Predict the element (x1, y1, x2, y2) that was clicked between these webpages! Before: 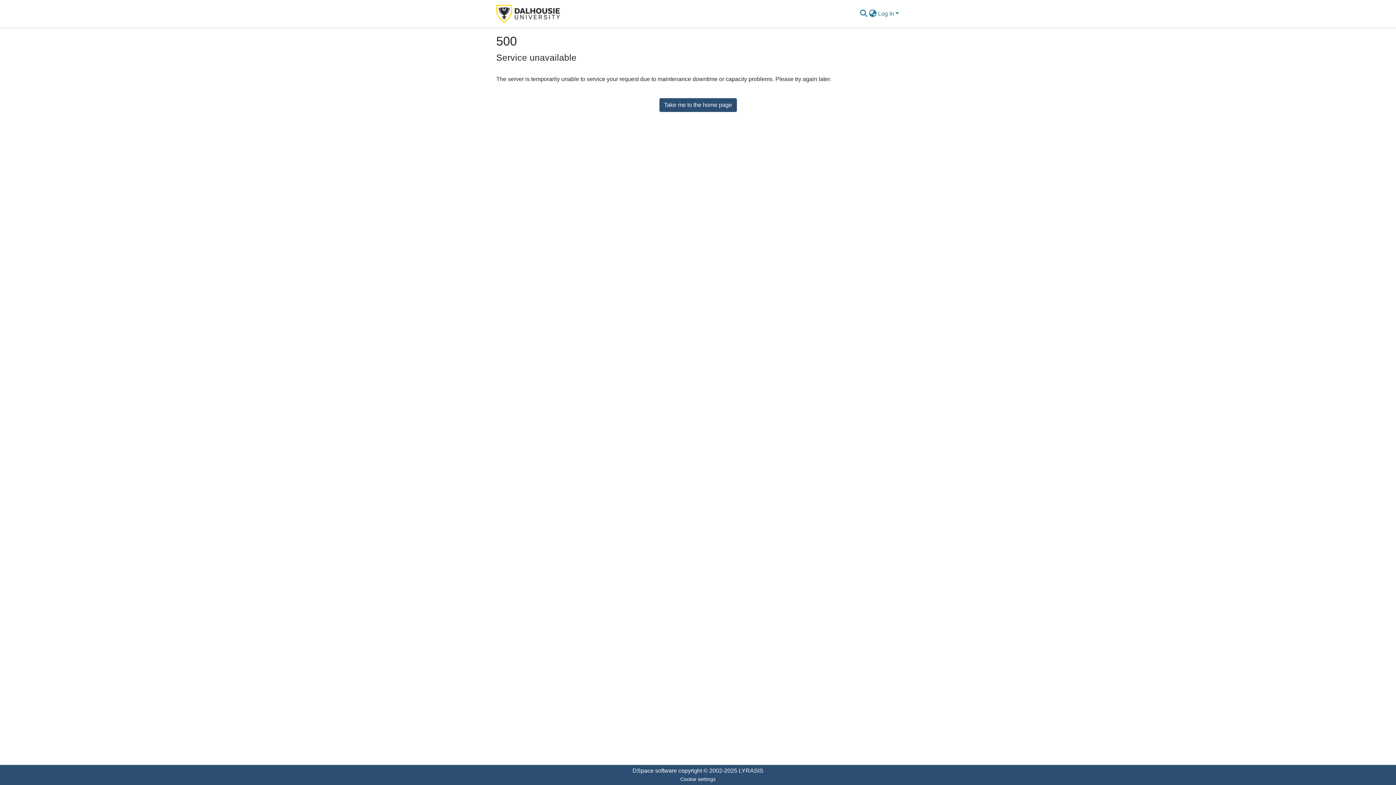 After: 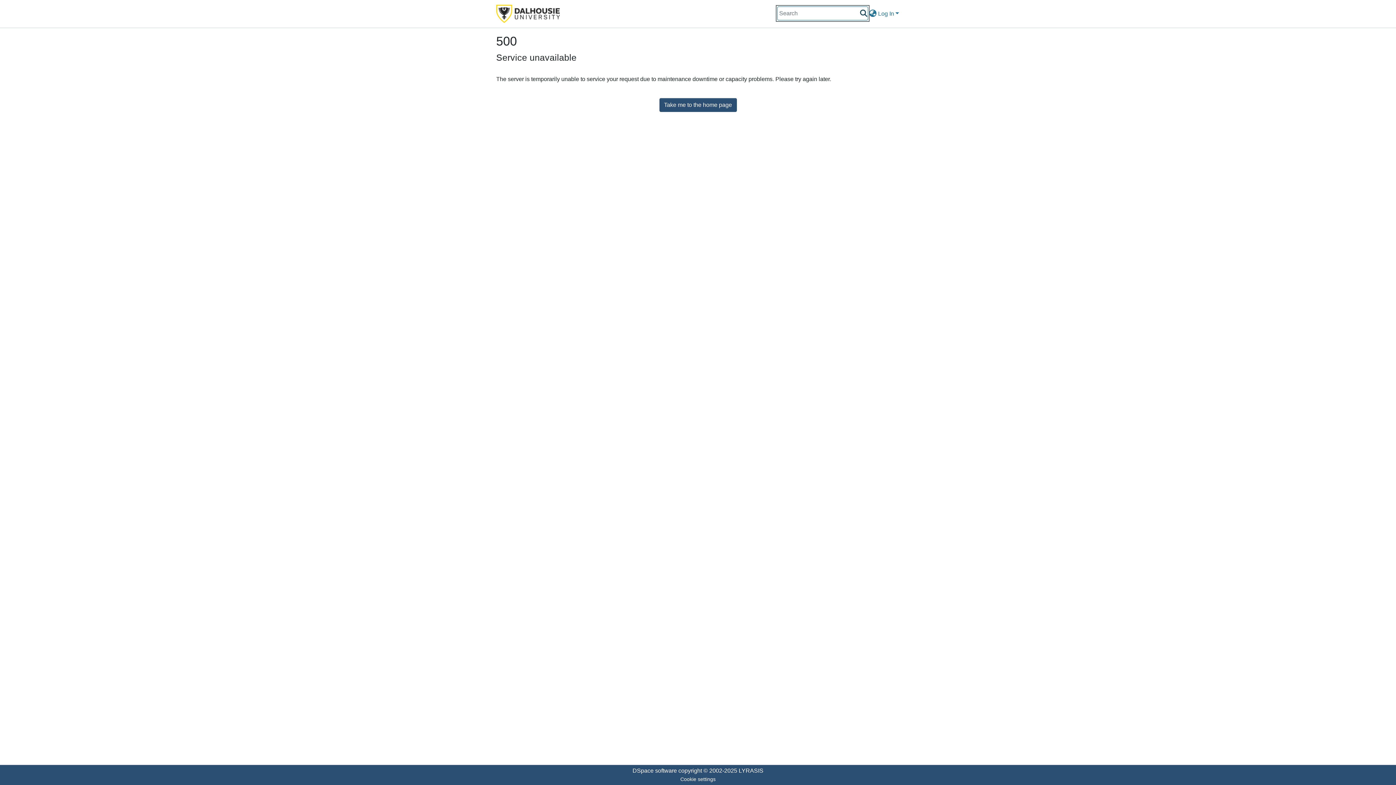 Action: label: Submit search bbox: (859, 9, 868, 18)